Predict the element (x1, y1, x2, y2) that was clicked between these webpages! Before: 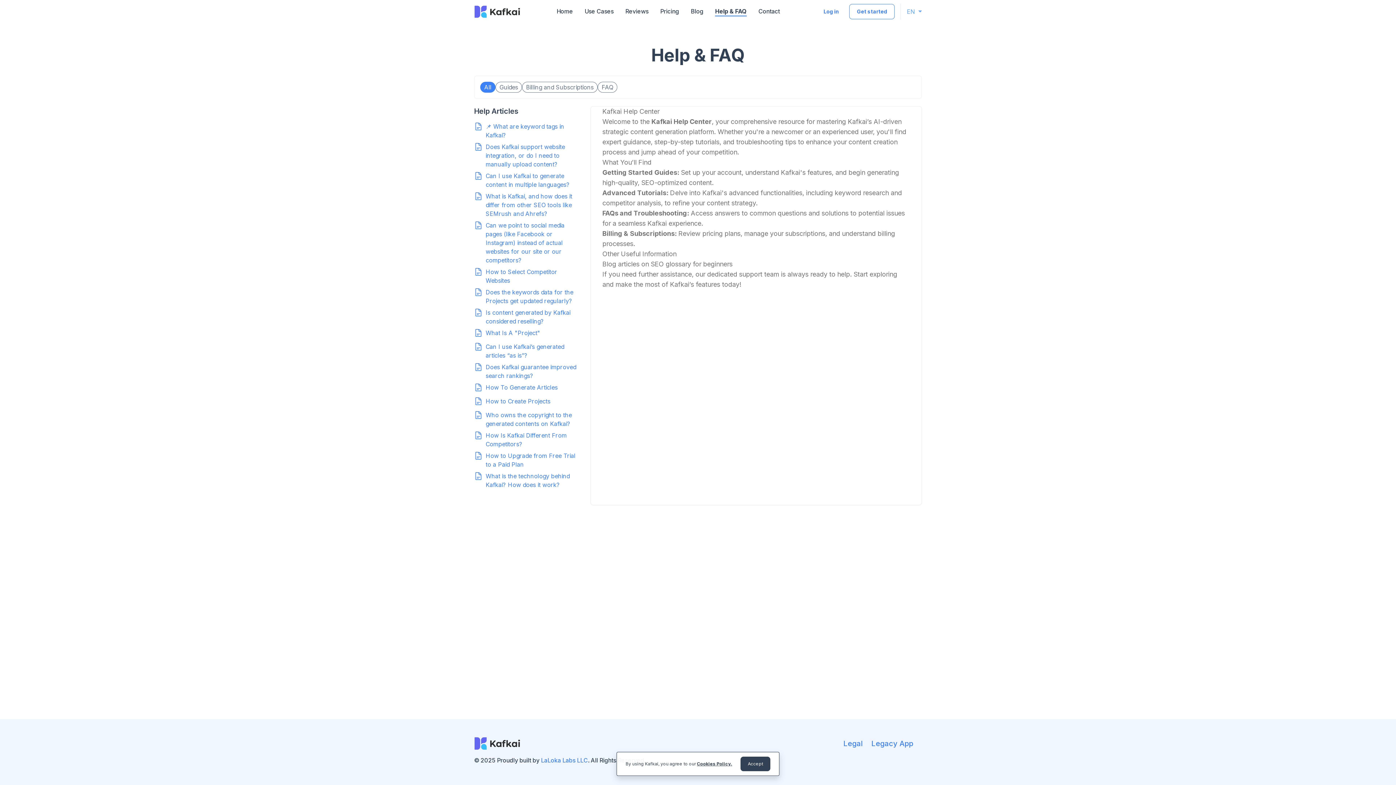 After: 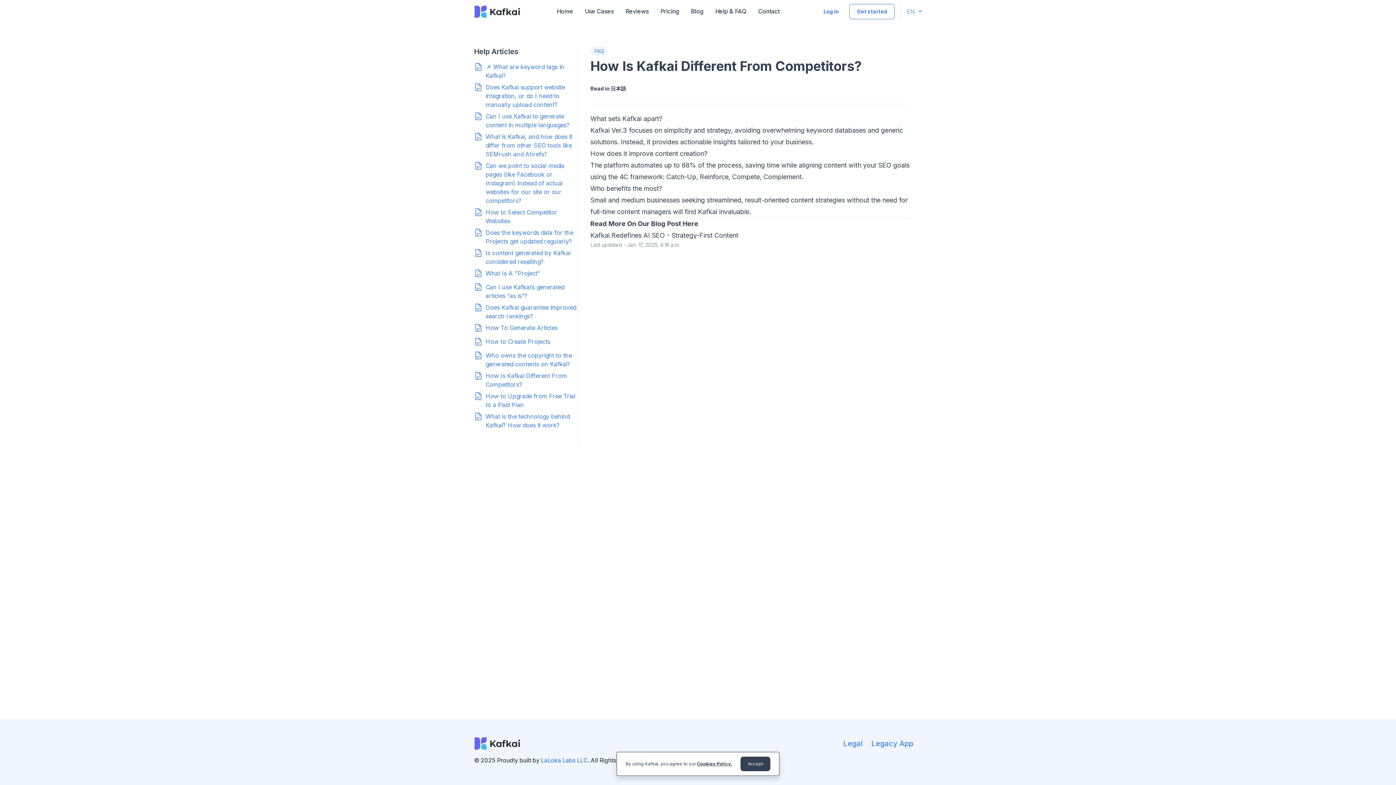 Action: bbox: (474, 431, 578, 448) label: How Is Kafkai Different From Competitors?